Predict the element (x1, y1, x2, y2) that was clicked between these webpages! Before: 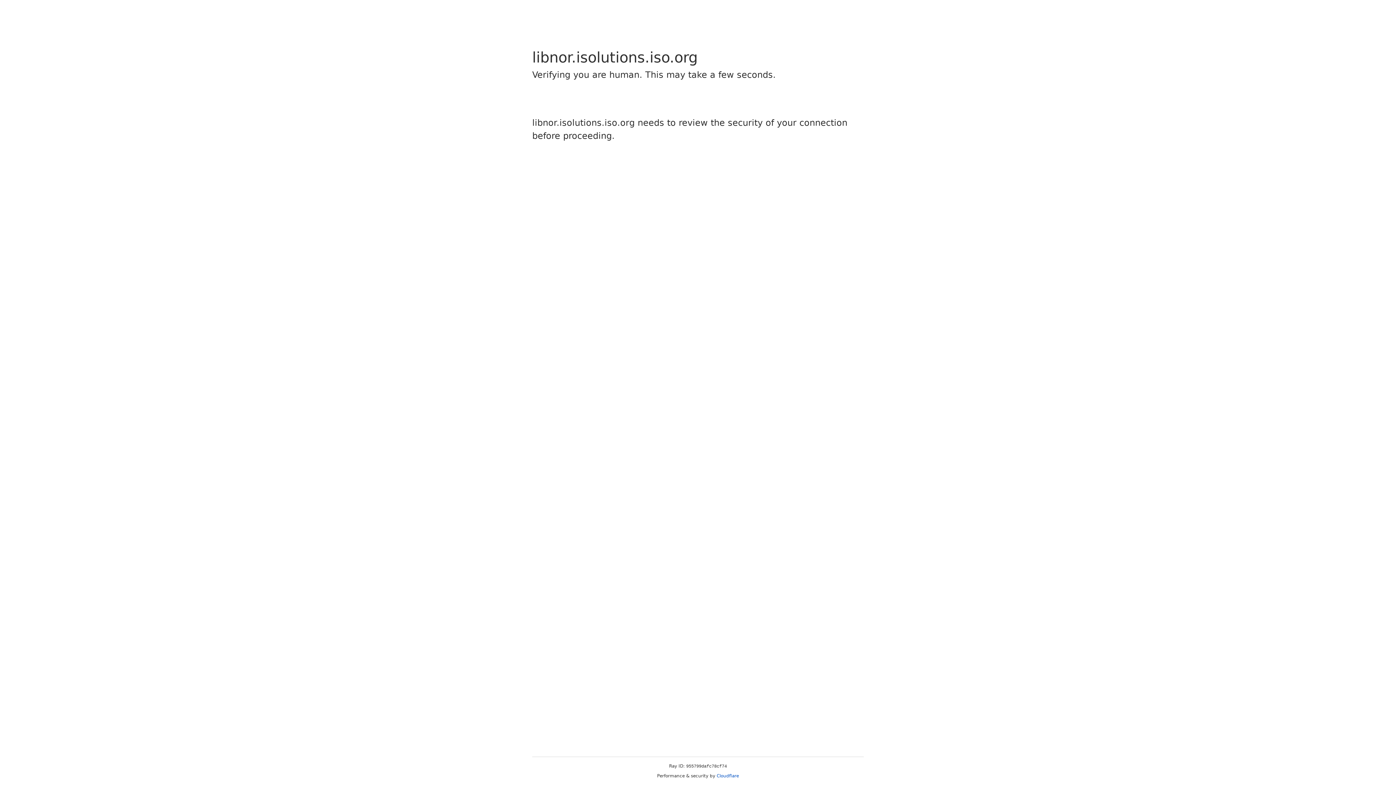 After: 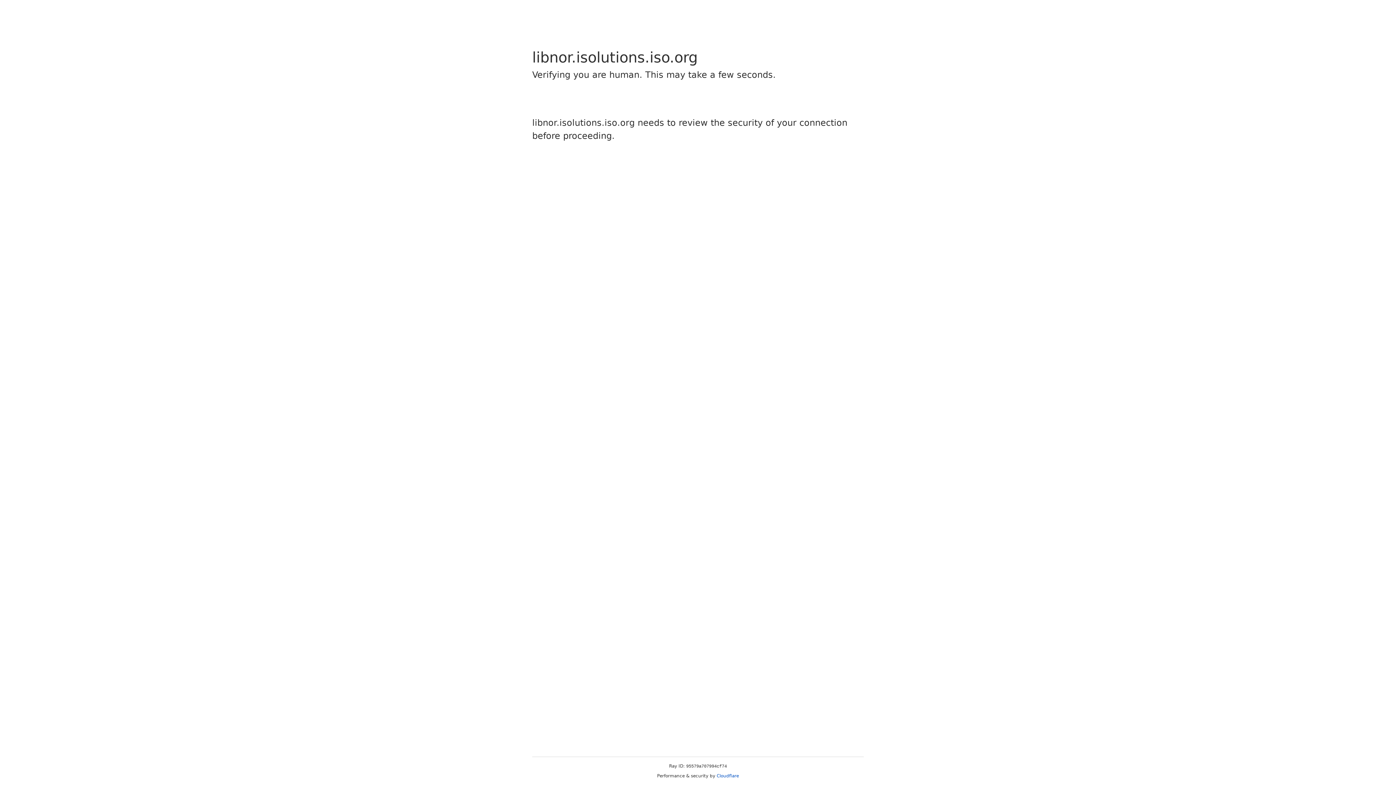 Action: bbox: (716, 773, 739, 778) label: Cloudflare